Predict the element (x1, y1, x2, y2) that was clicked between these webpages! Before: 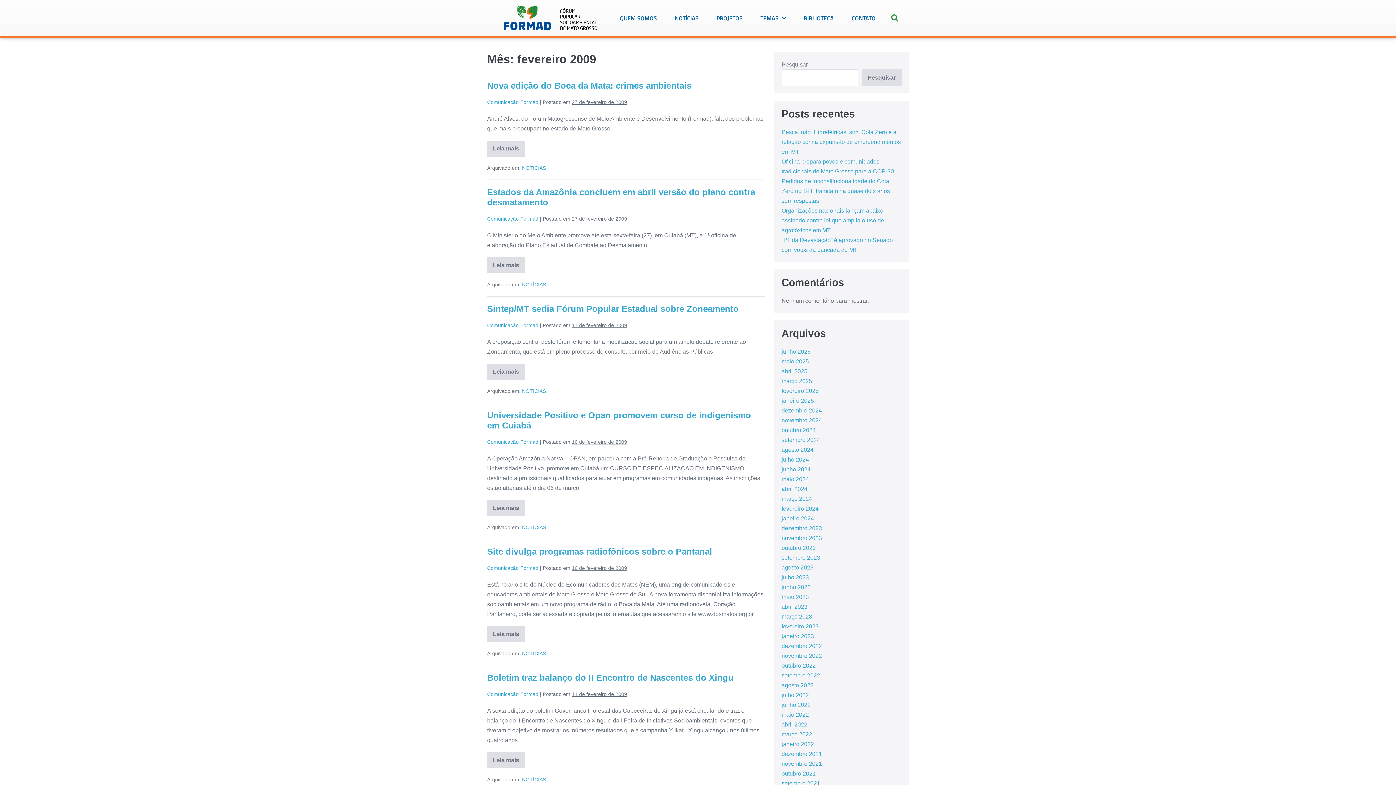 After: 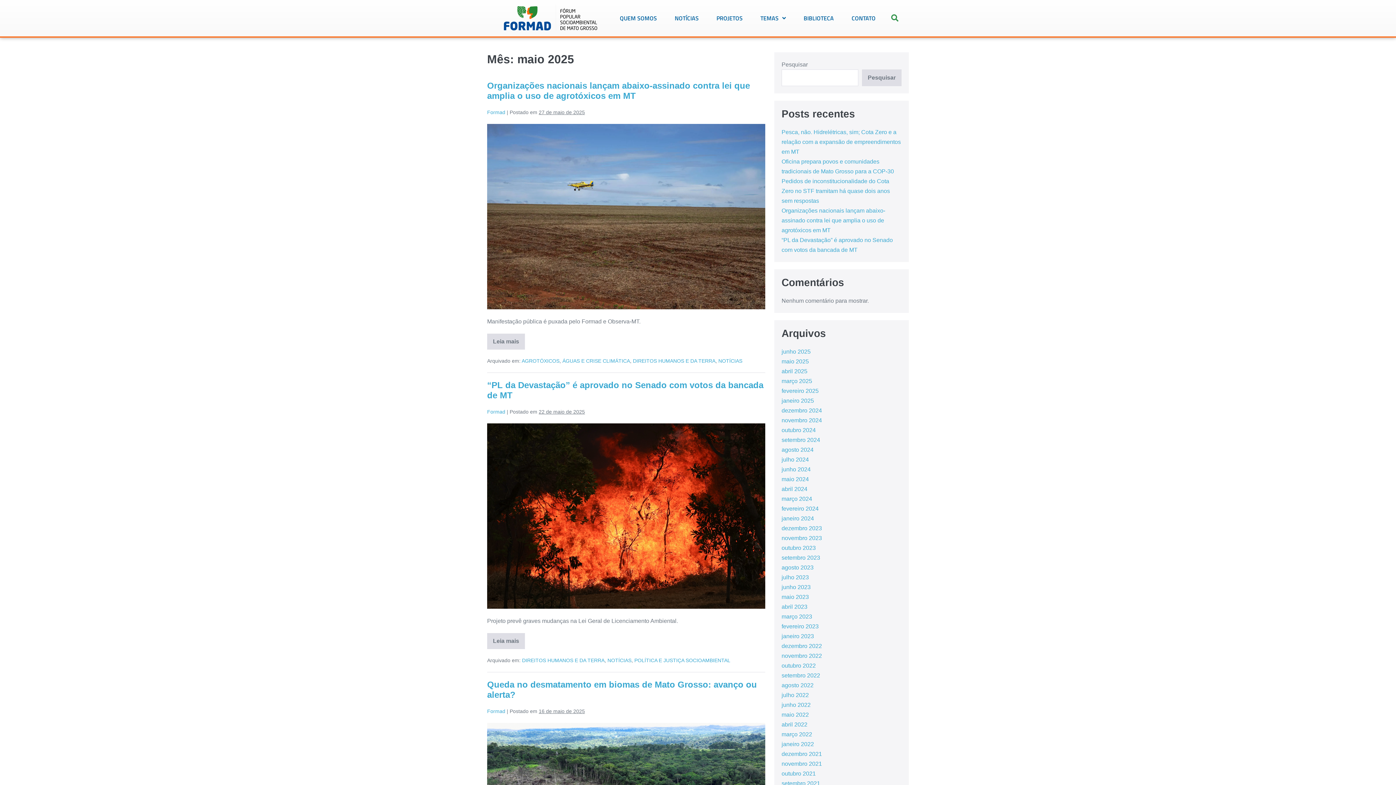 Action: label: maio 2025 bbox: (781, 358, 809, 364)